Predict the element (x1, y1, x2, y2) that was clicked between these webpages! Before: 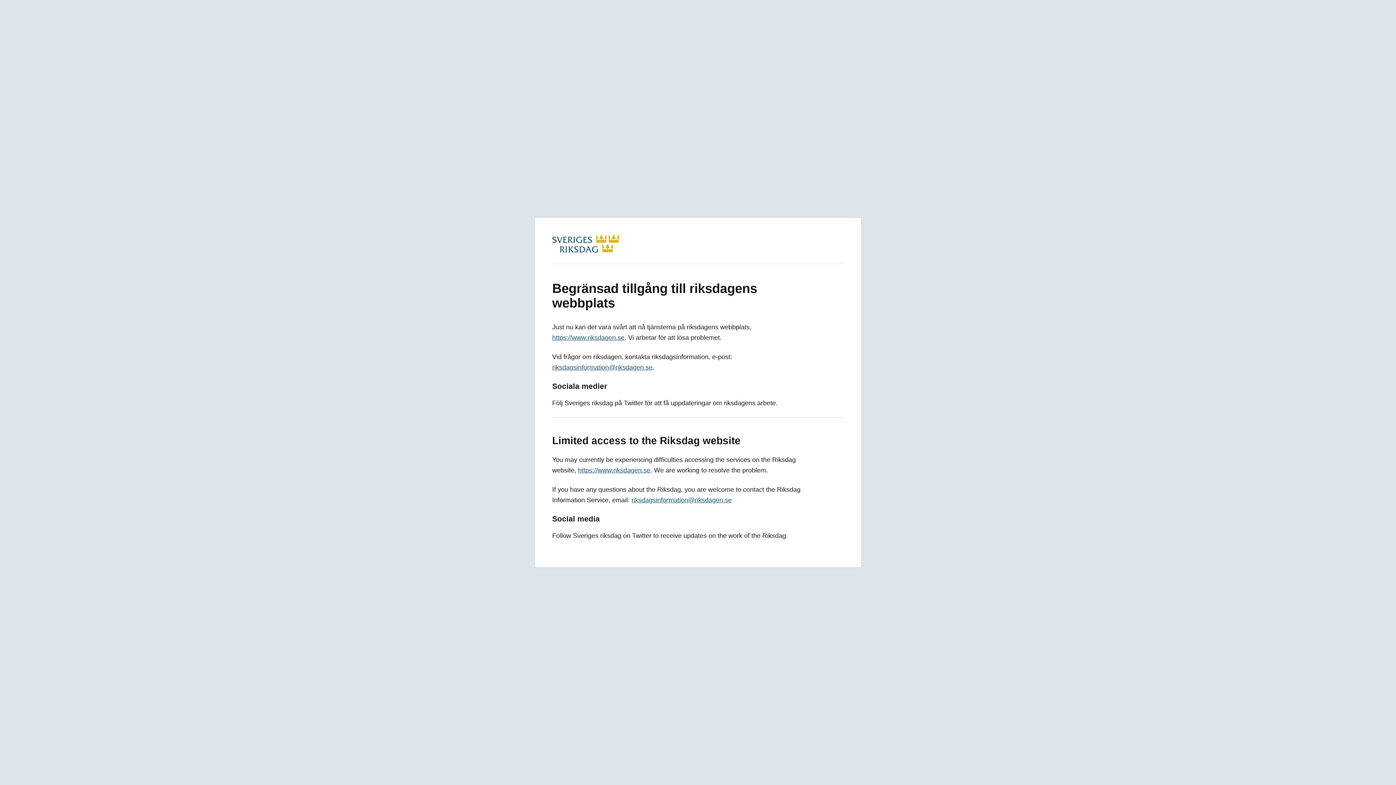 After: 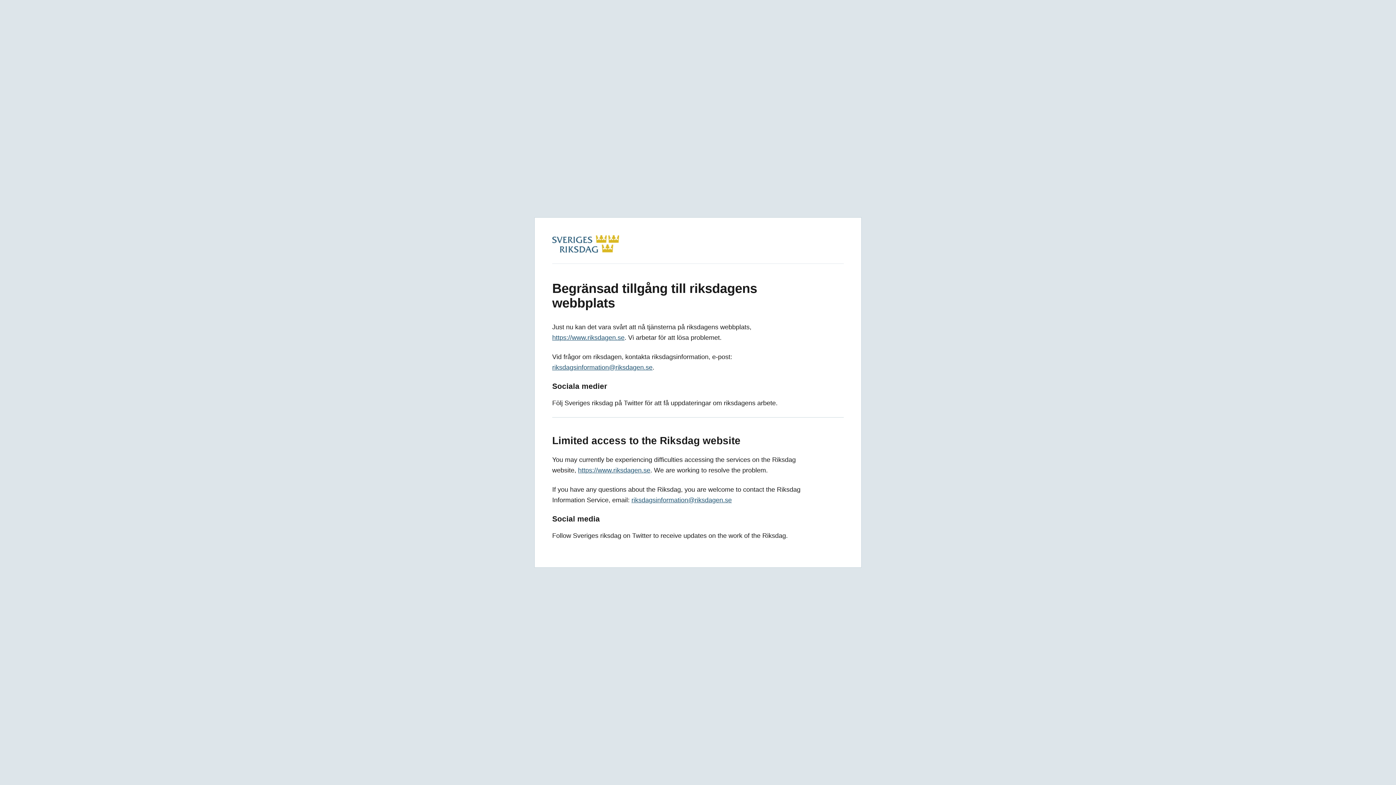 Action: label: https://www.riksdagen.se bbox: (578, 466, 650, 474)